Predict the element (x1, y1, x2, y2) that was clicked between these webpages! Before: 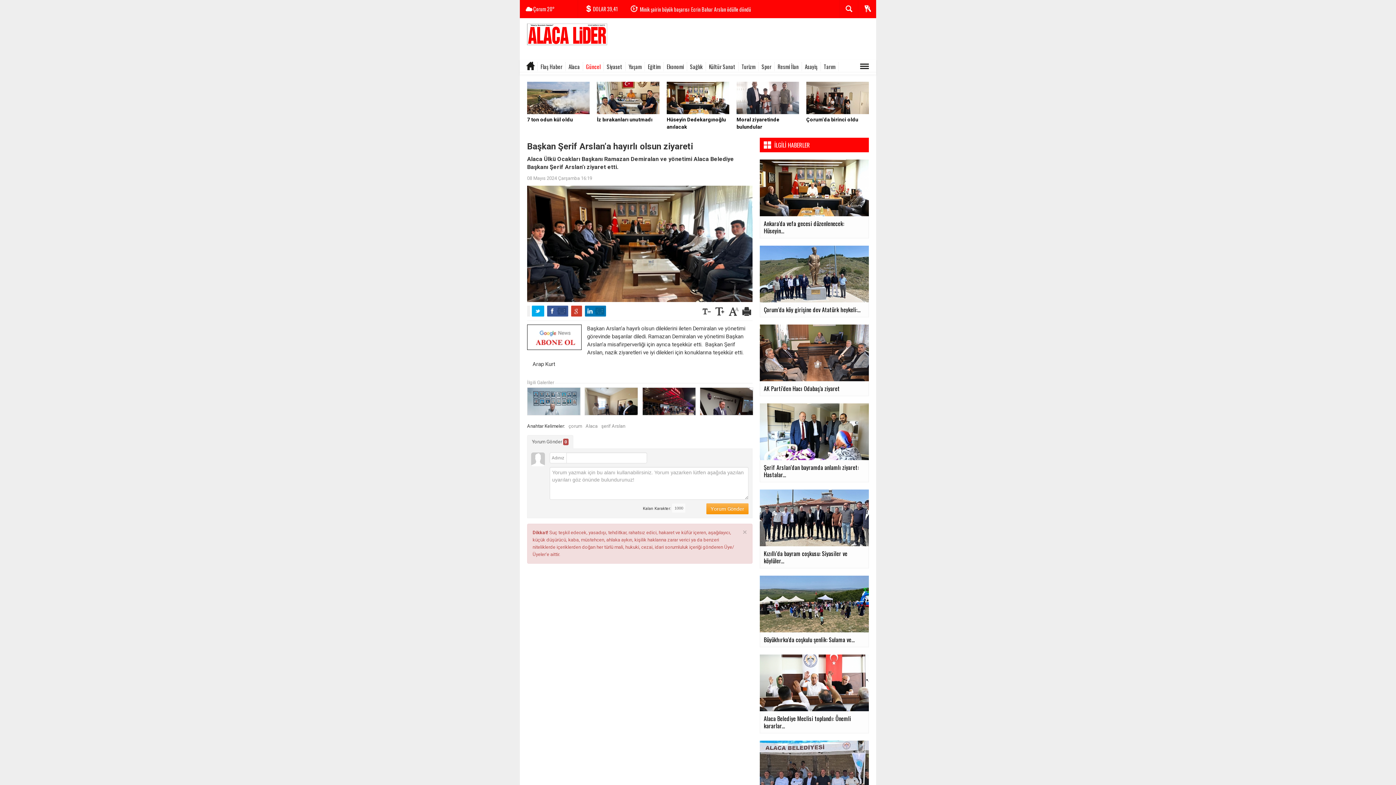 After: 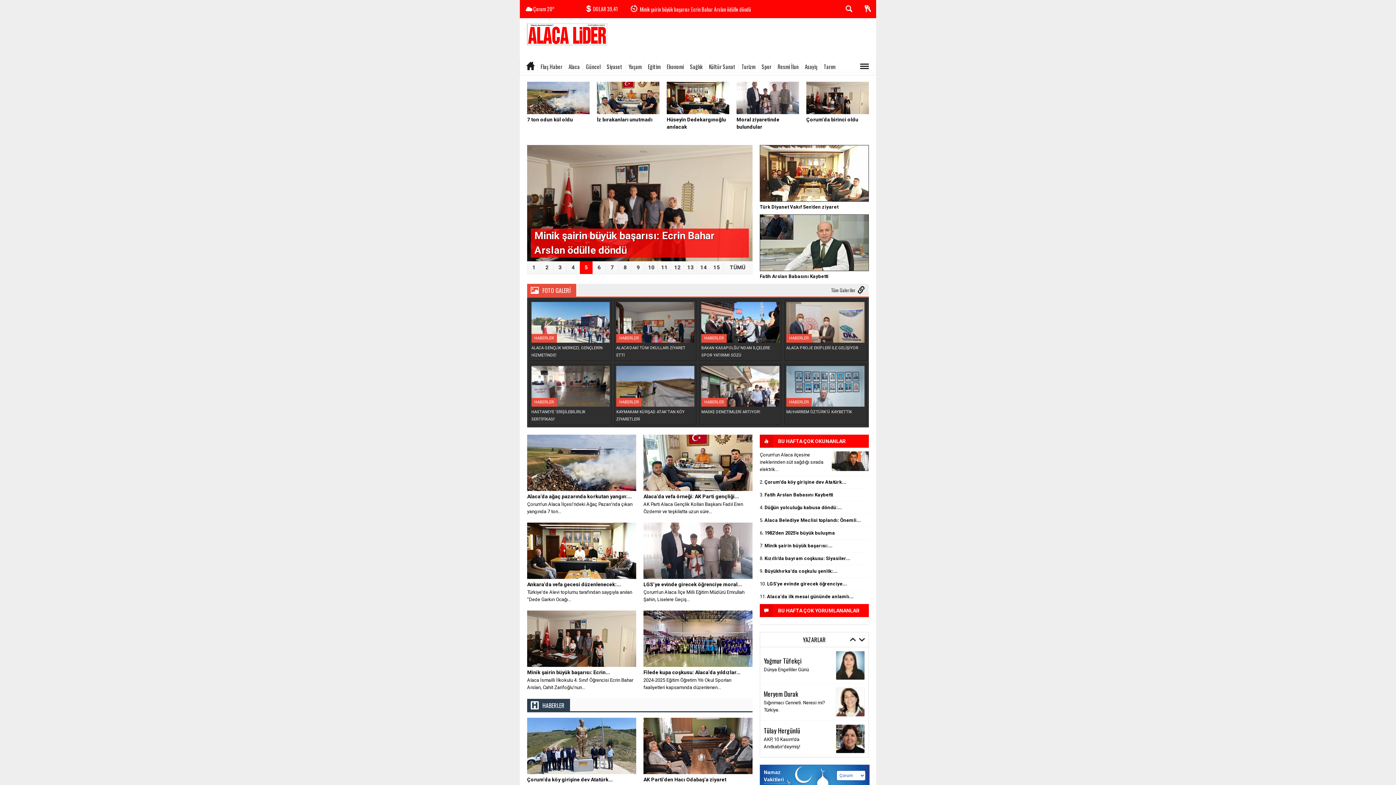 Action: bbox: (526, 62, 537, 70)